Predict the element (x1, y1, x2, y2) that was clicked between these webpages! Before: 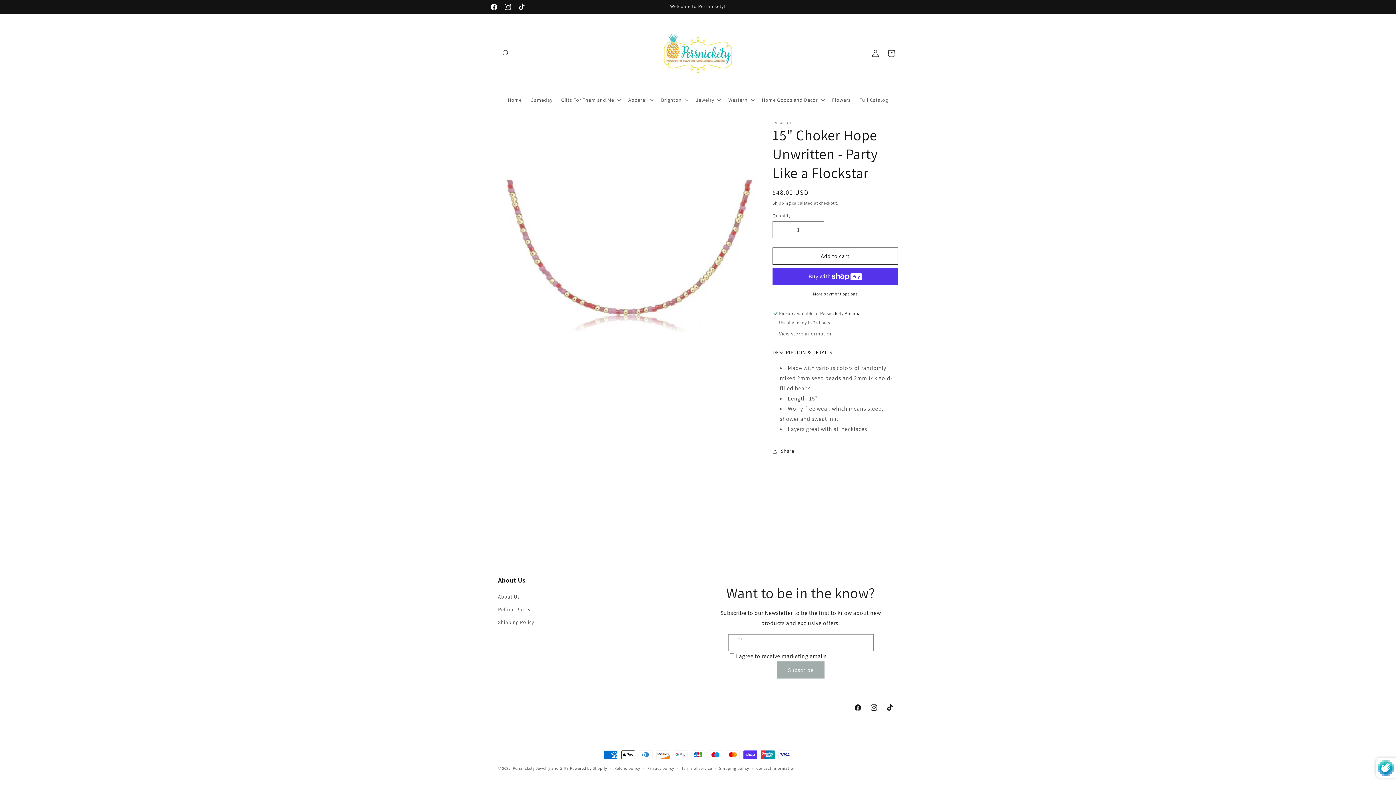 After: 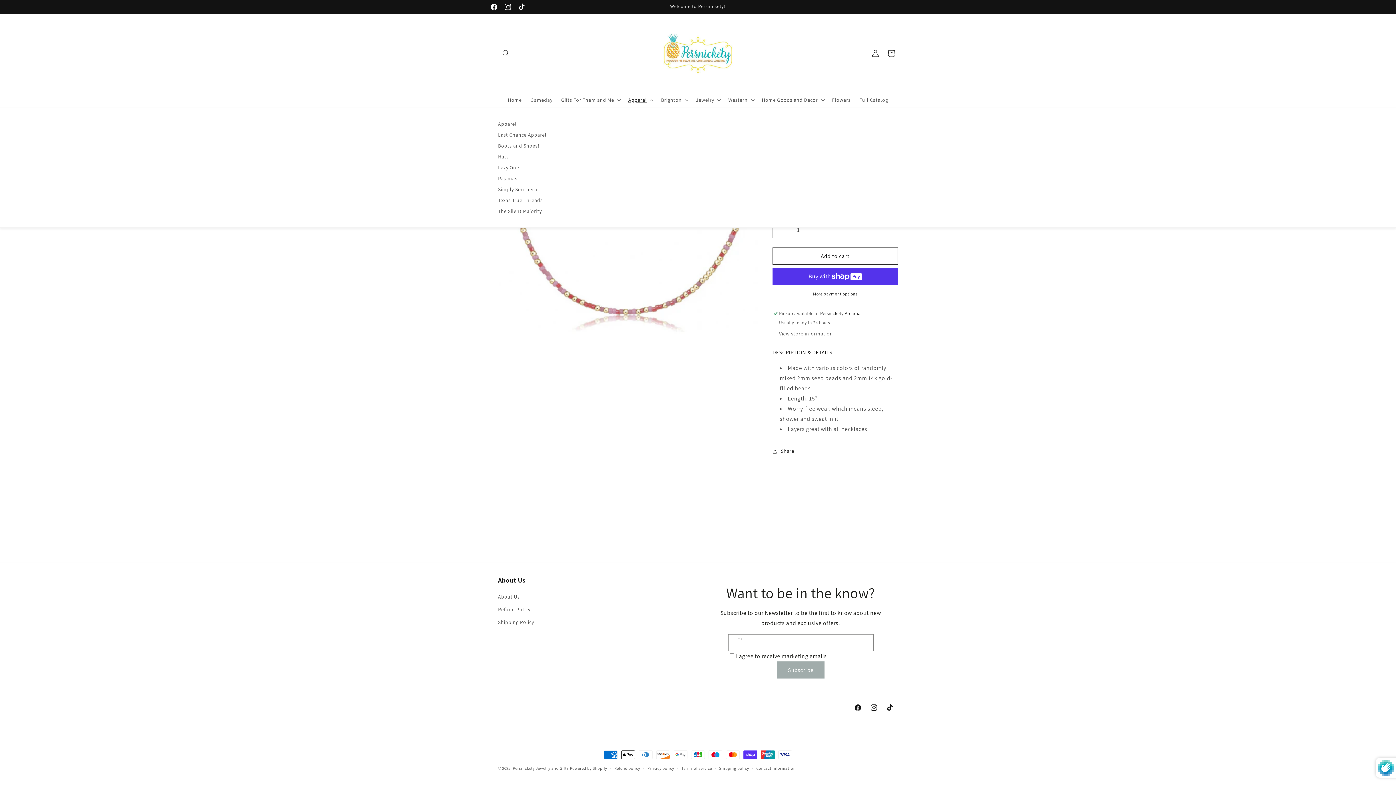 Action: bbox: (624, 92, 656, 107) label: Apparel